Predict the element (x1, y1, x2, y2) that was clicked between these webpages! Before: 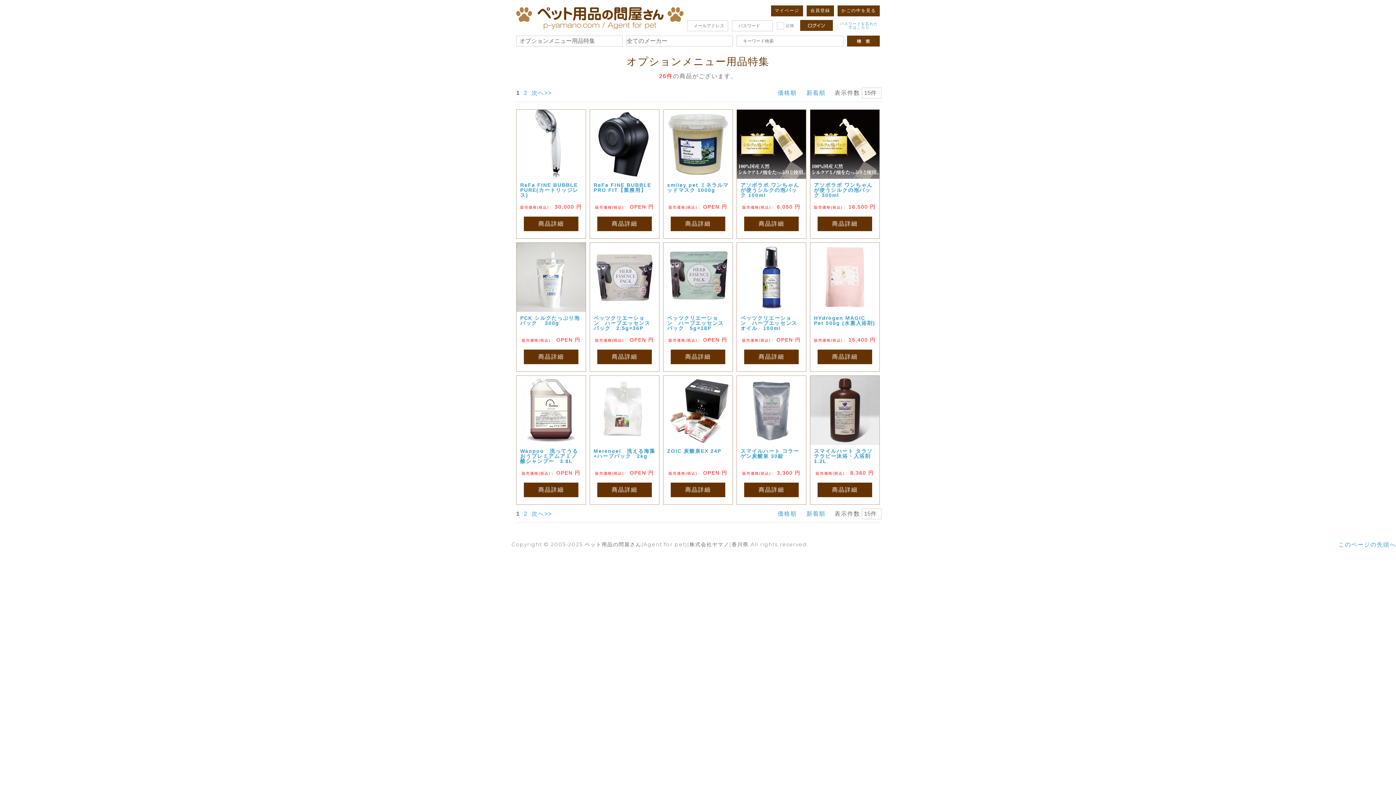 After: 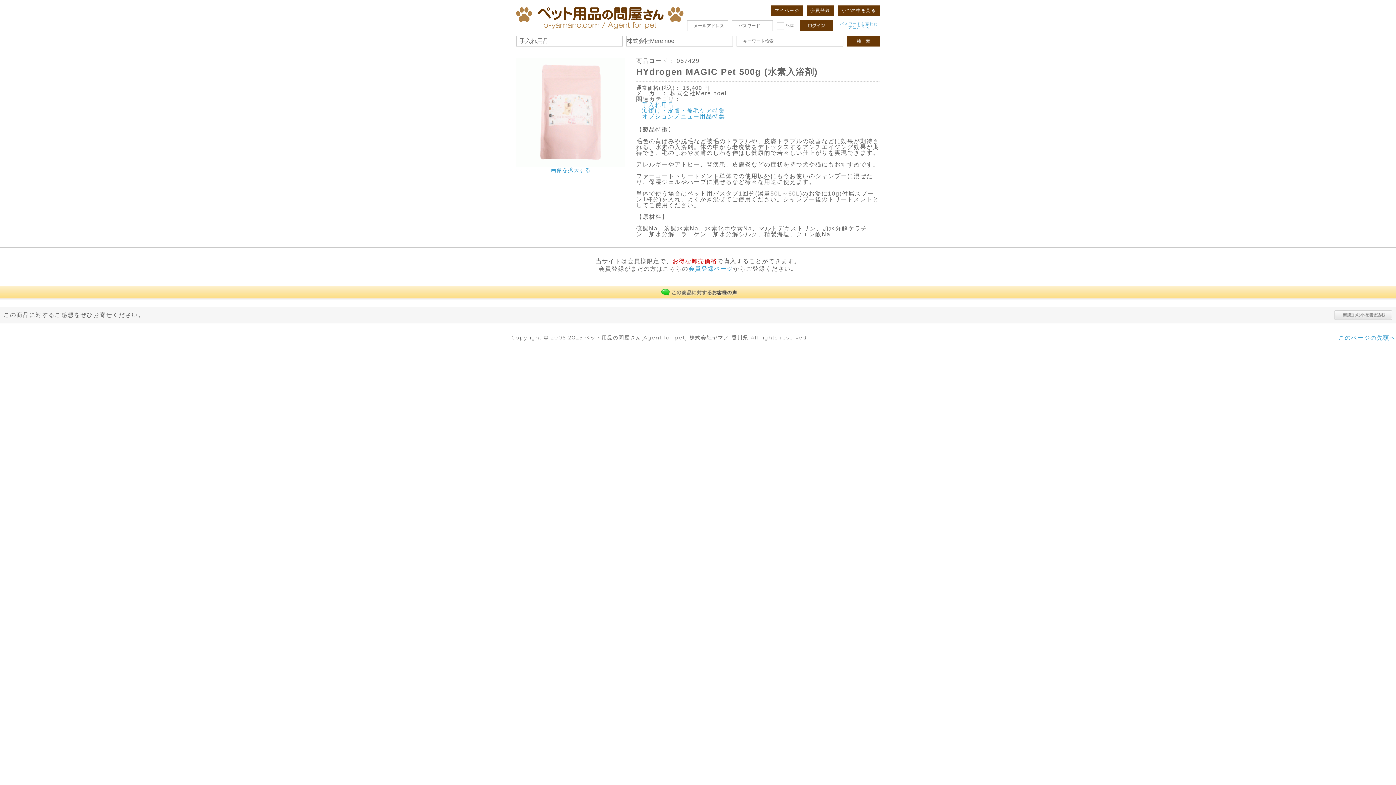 Action: bbox: (810, 242, 879, 312)